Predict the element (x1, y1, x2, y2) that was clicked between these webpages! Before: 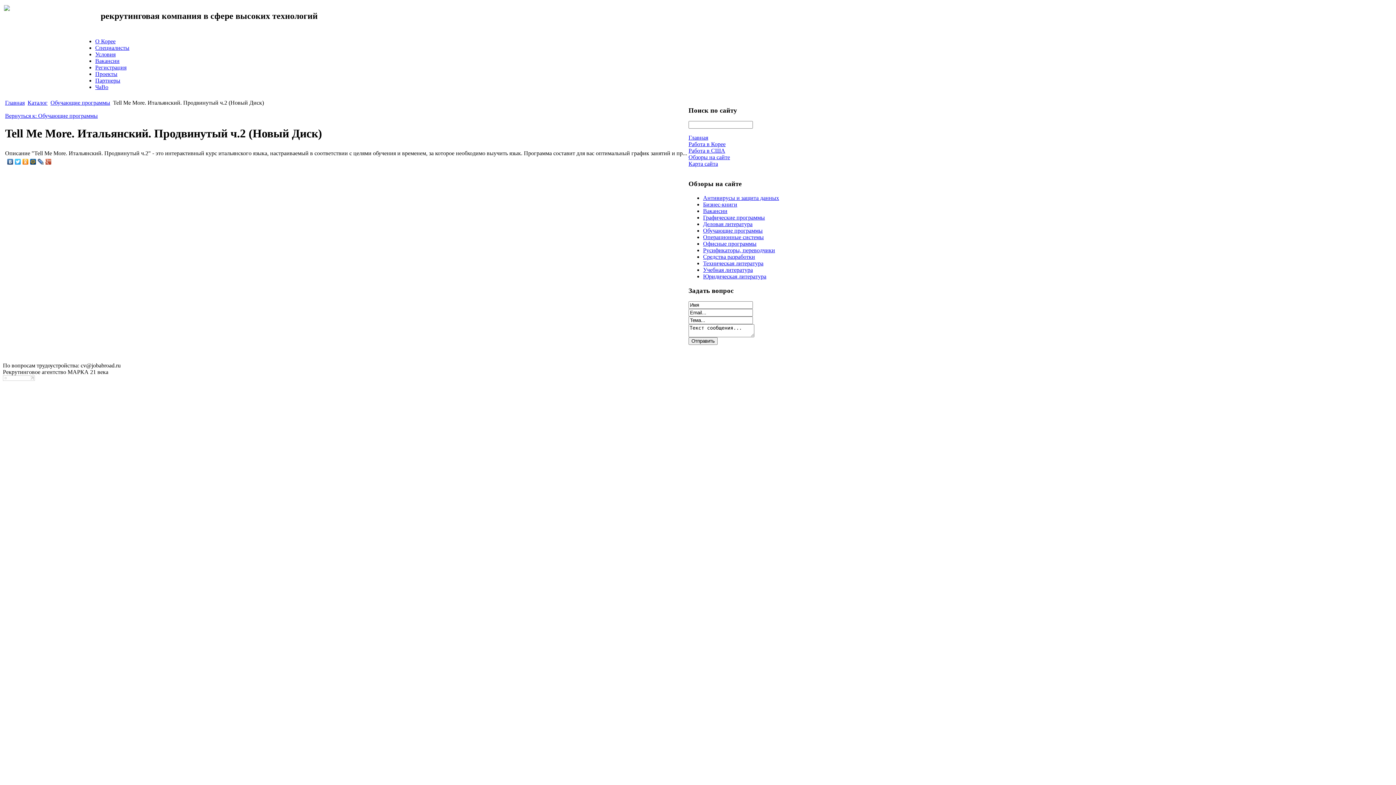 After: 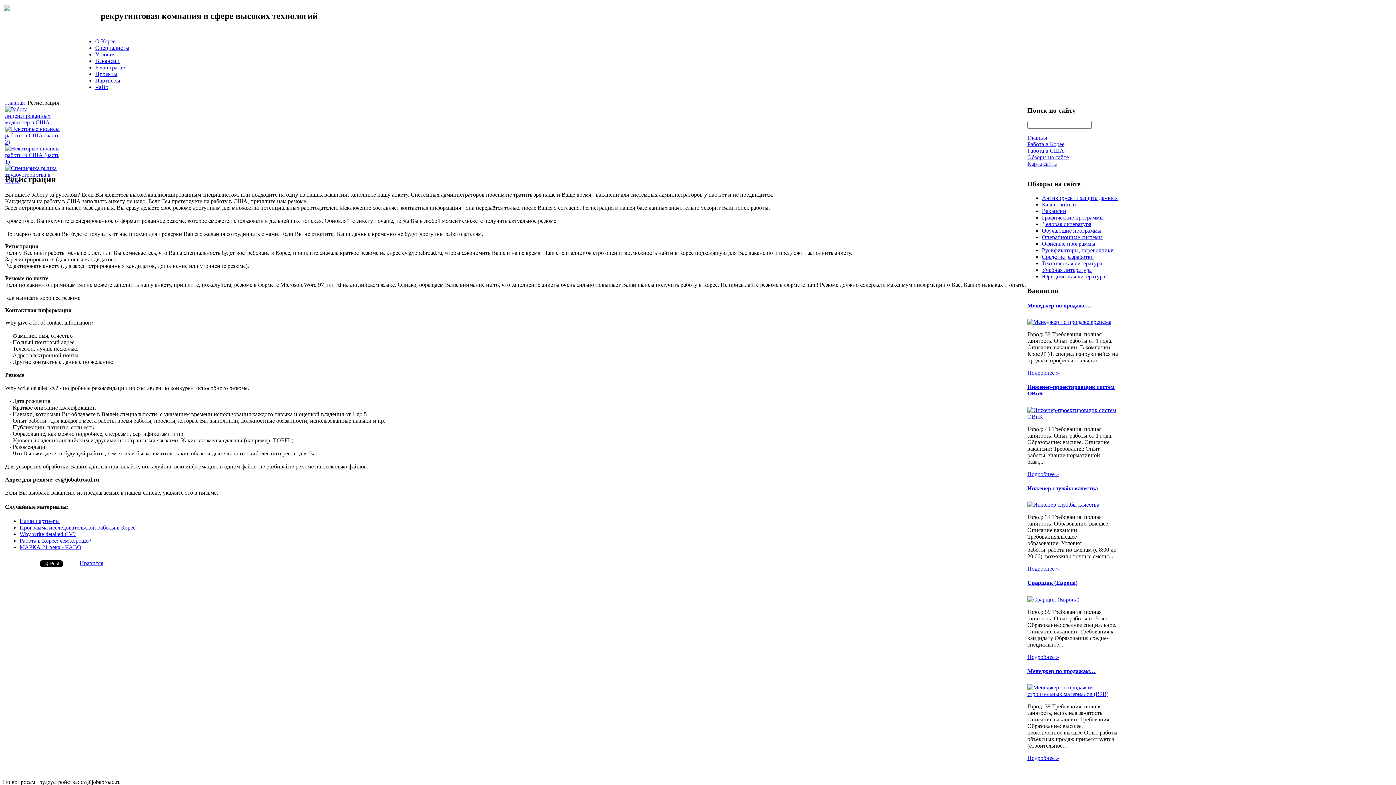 Action: bbox: (95, 64, 126, 70) label: Регистрация